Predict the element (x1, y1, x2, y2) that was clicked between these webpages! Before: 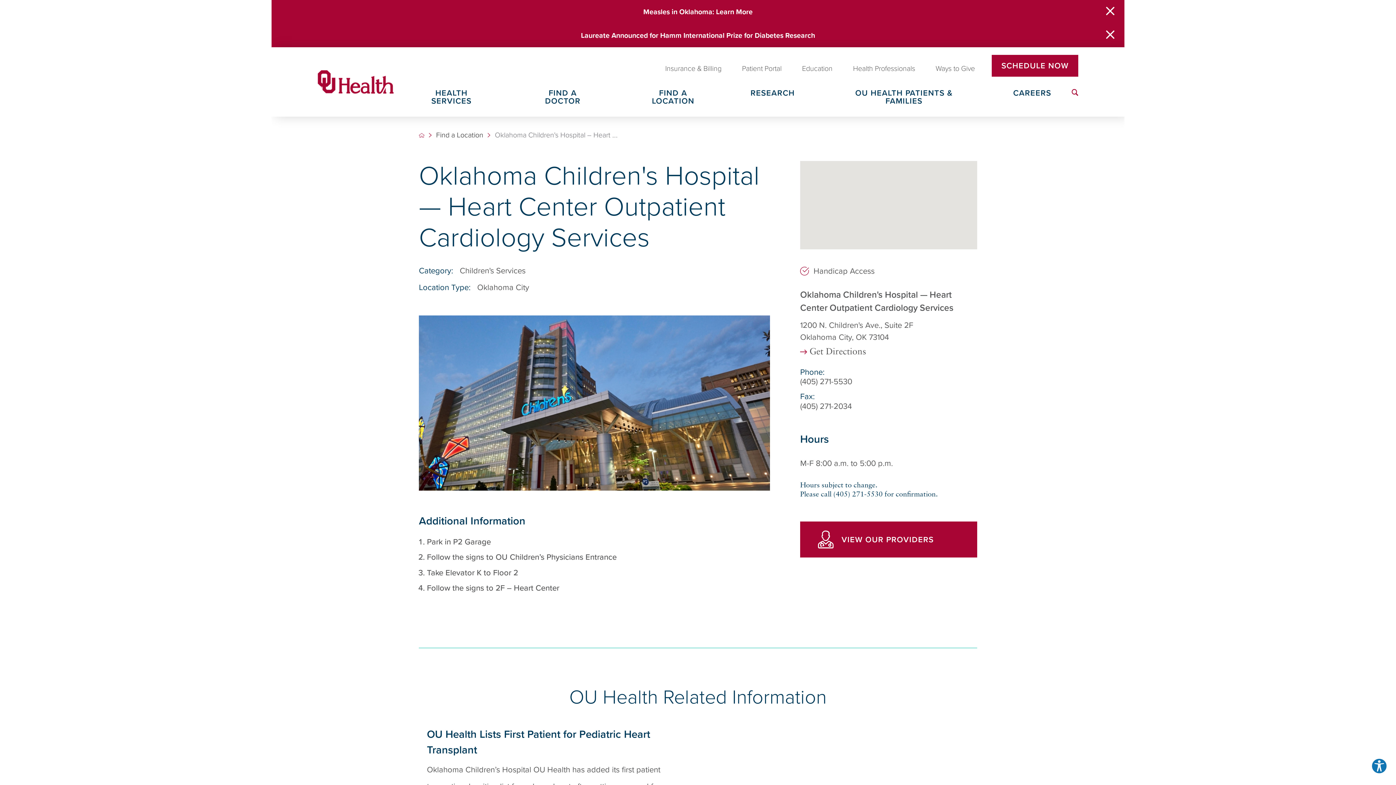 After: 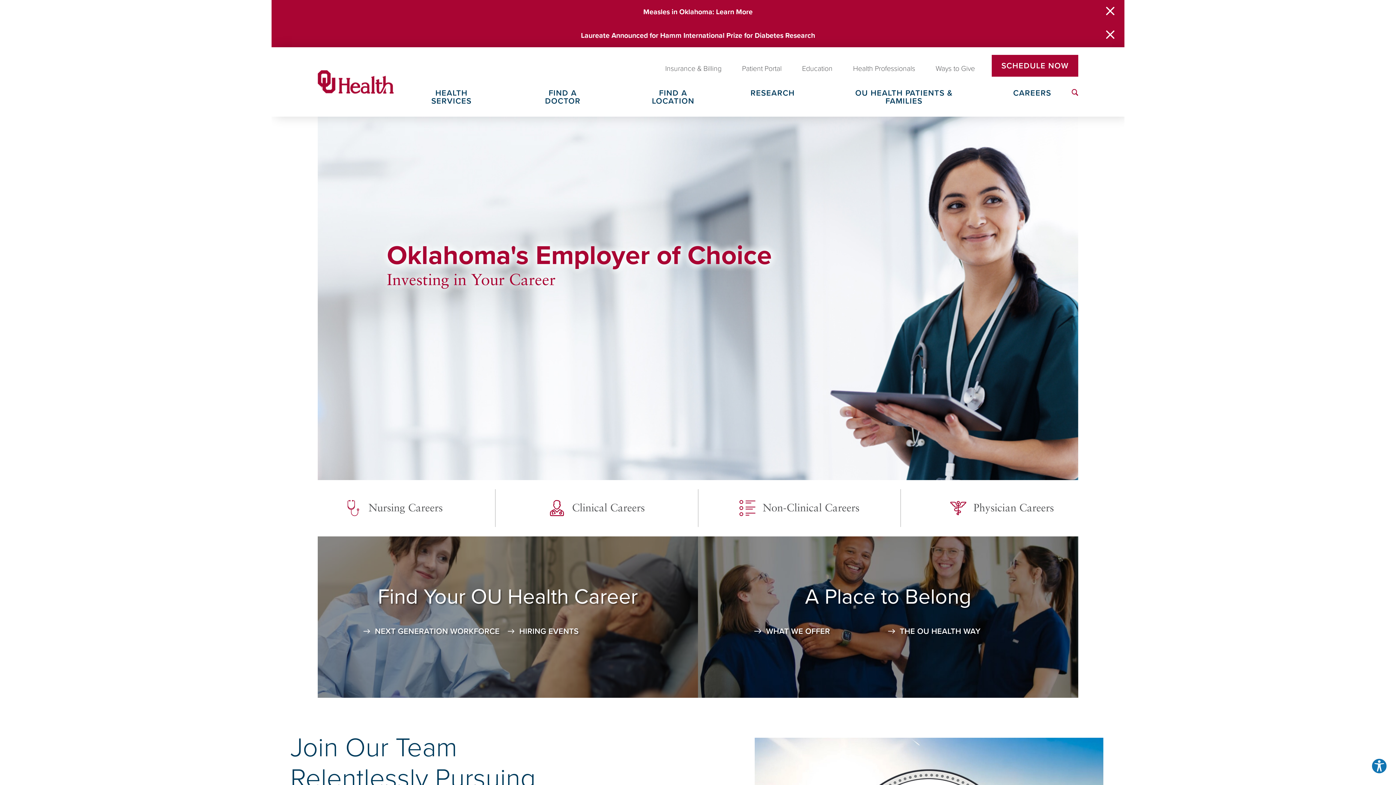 Action: label: CAREERS bbox: (993, 89, 1071, 108)